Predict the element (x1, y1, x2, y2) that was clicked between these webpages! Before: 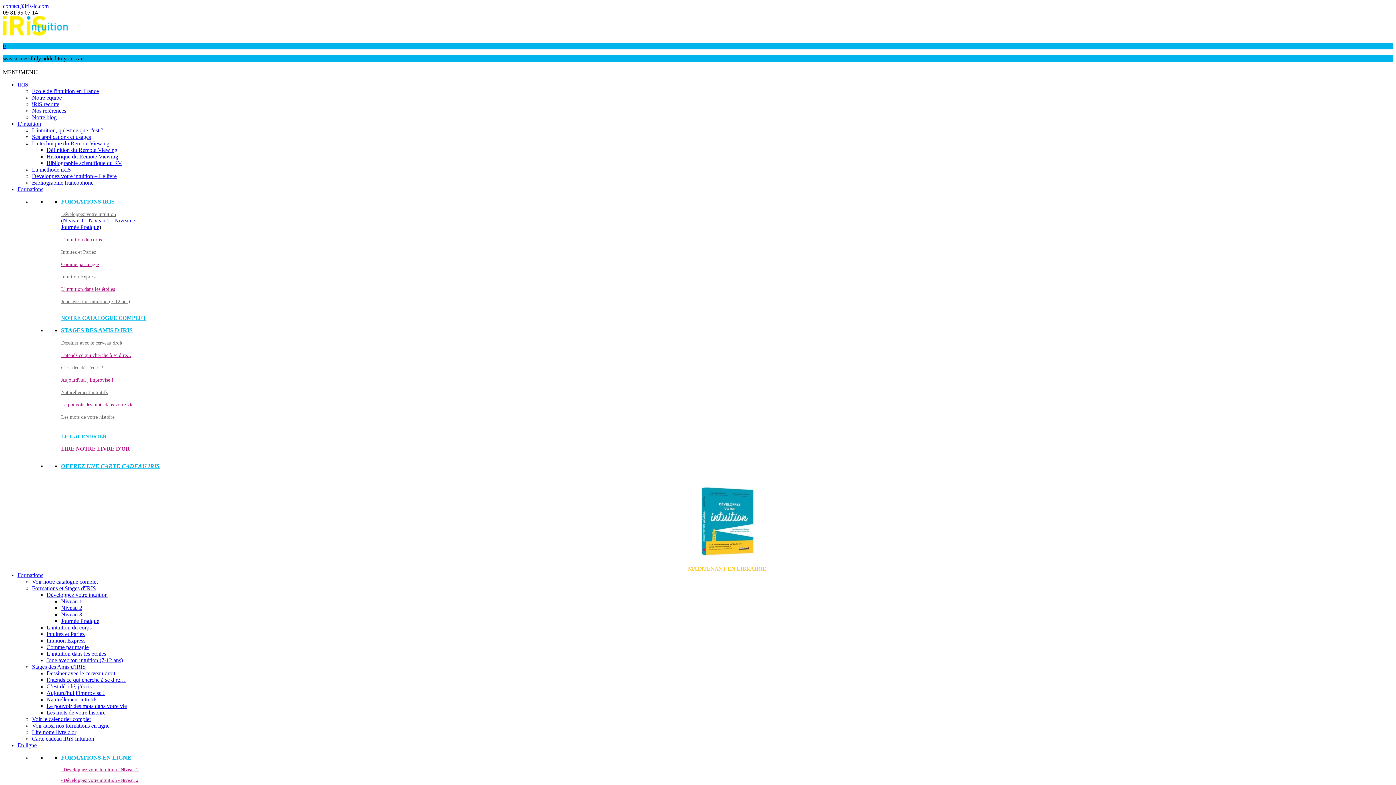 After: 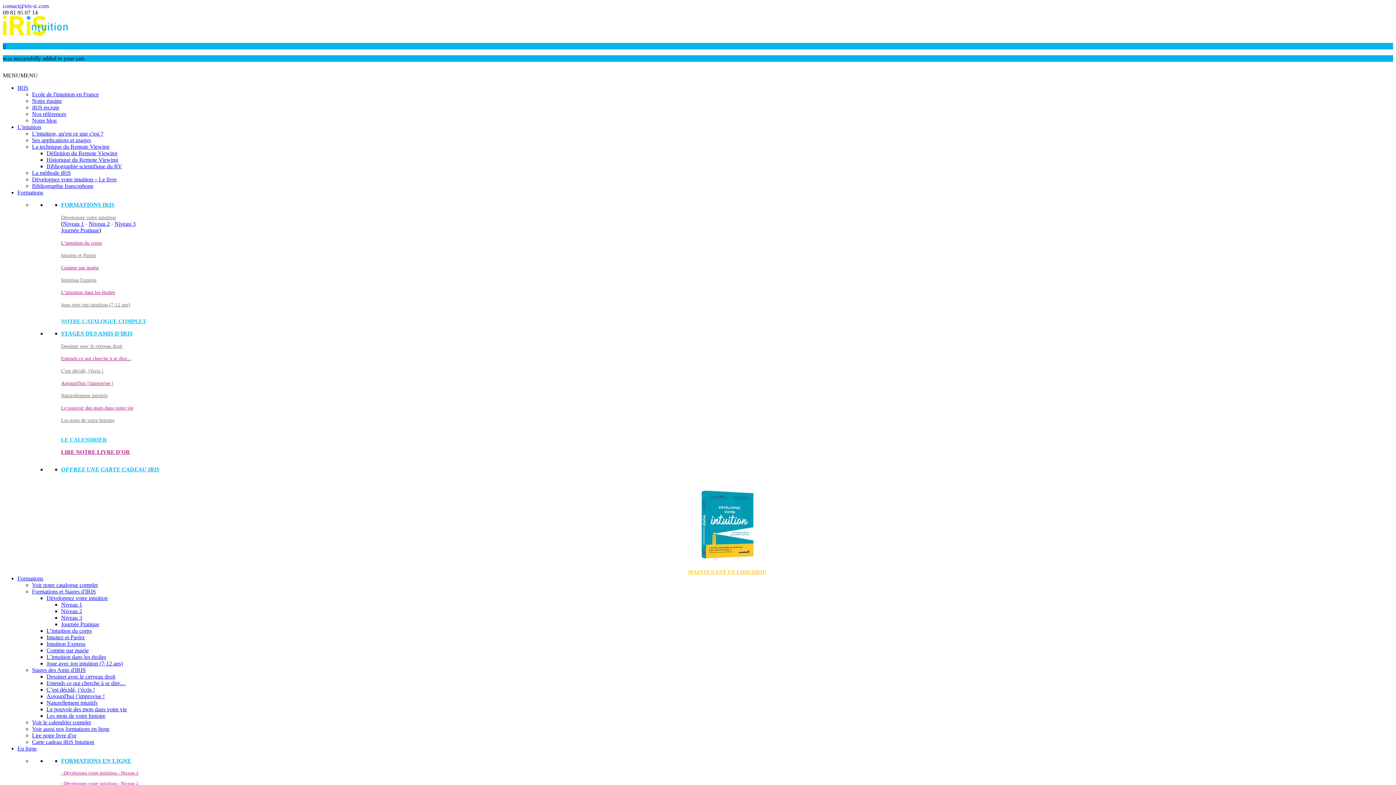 Action: bbox: (61, 286, 114, 291) label: L'intuition dans les étoiles